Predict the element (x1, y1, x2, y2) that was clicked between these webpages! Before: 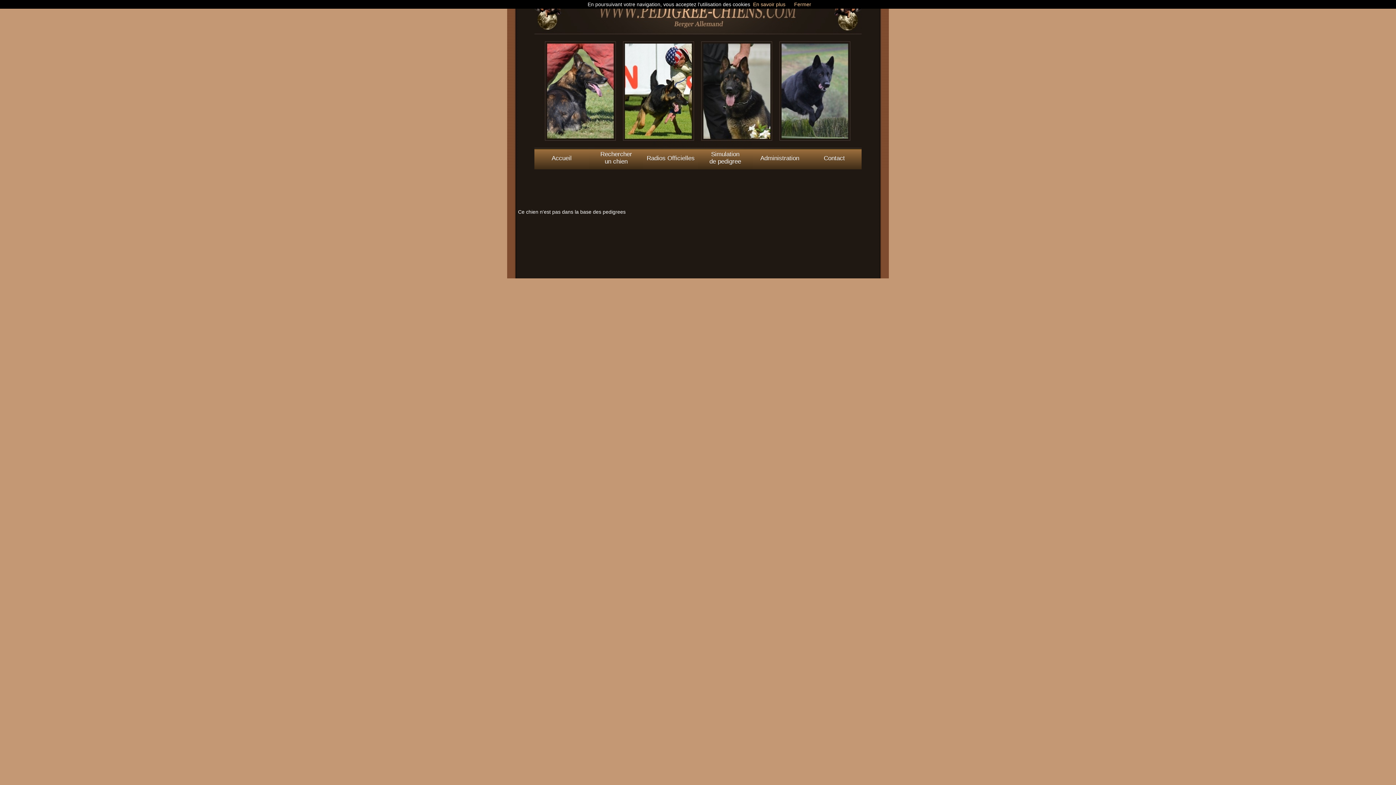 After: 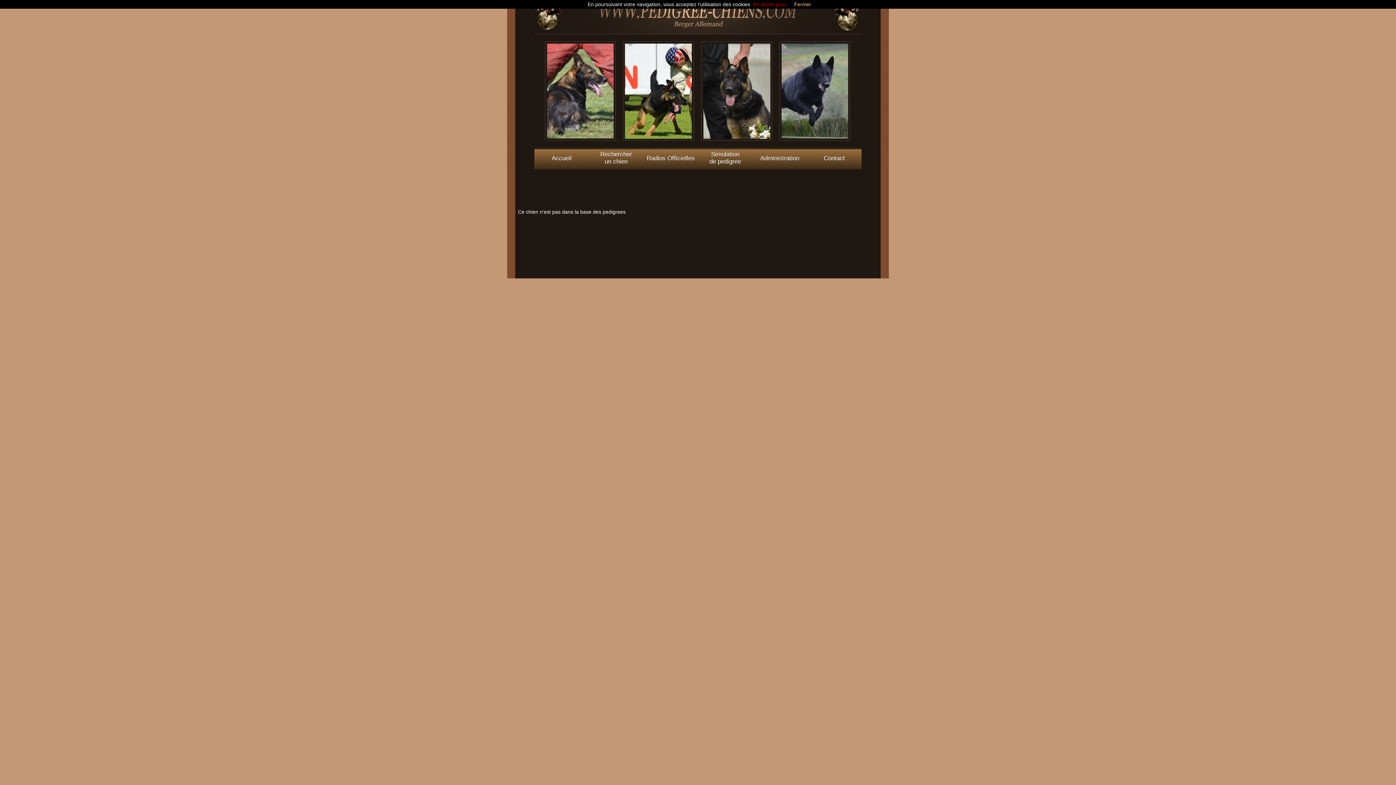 Action: label: En savoir plus bbox: (753, 1, 785, 7)